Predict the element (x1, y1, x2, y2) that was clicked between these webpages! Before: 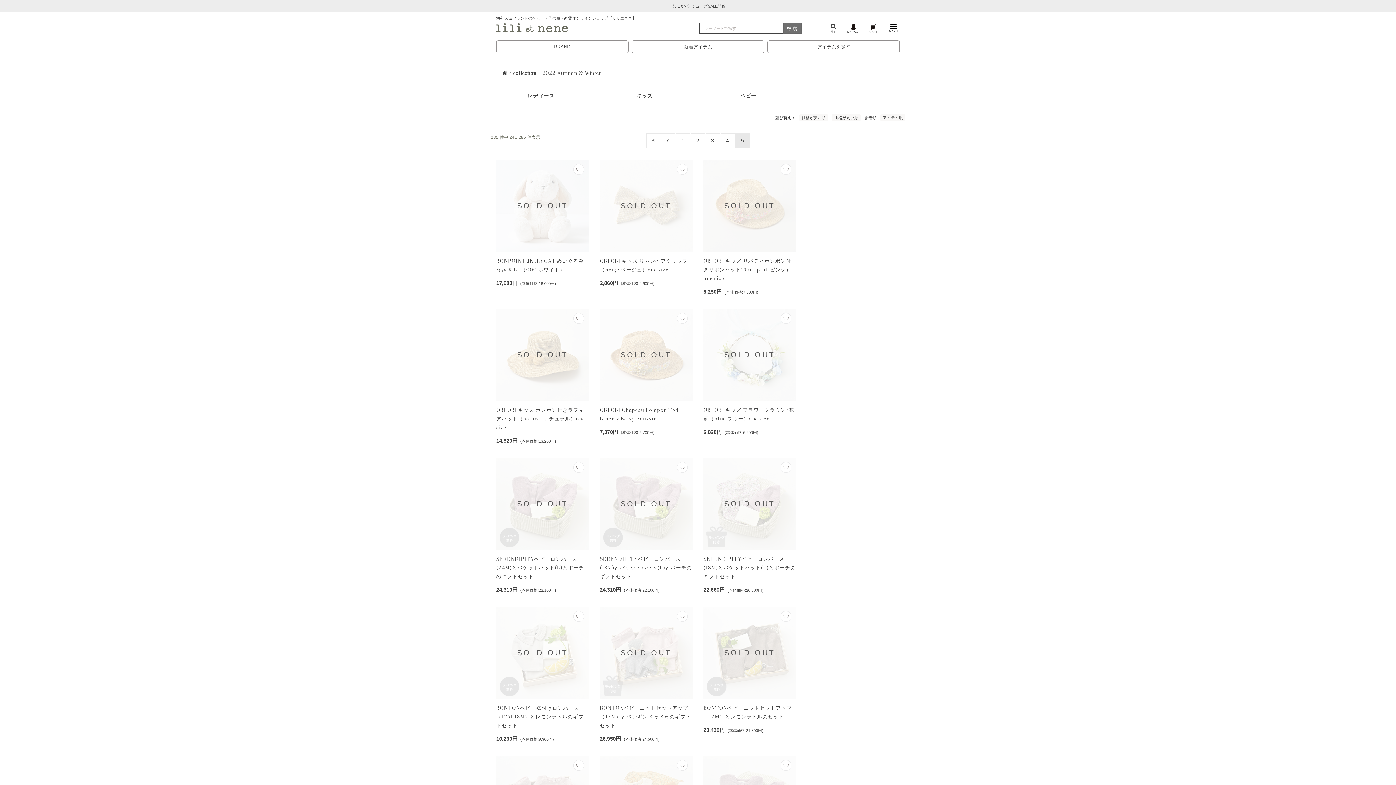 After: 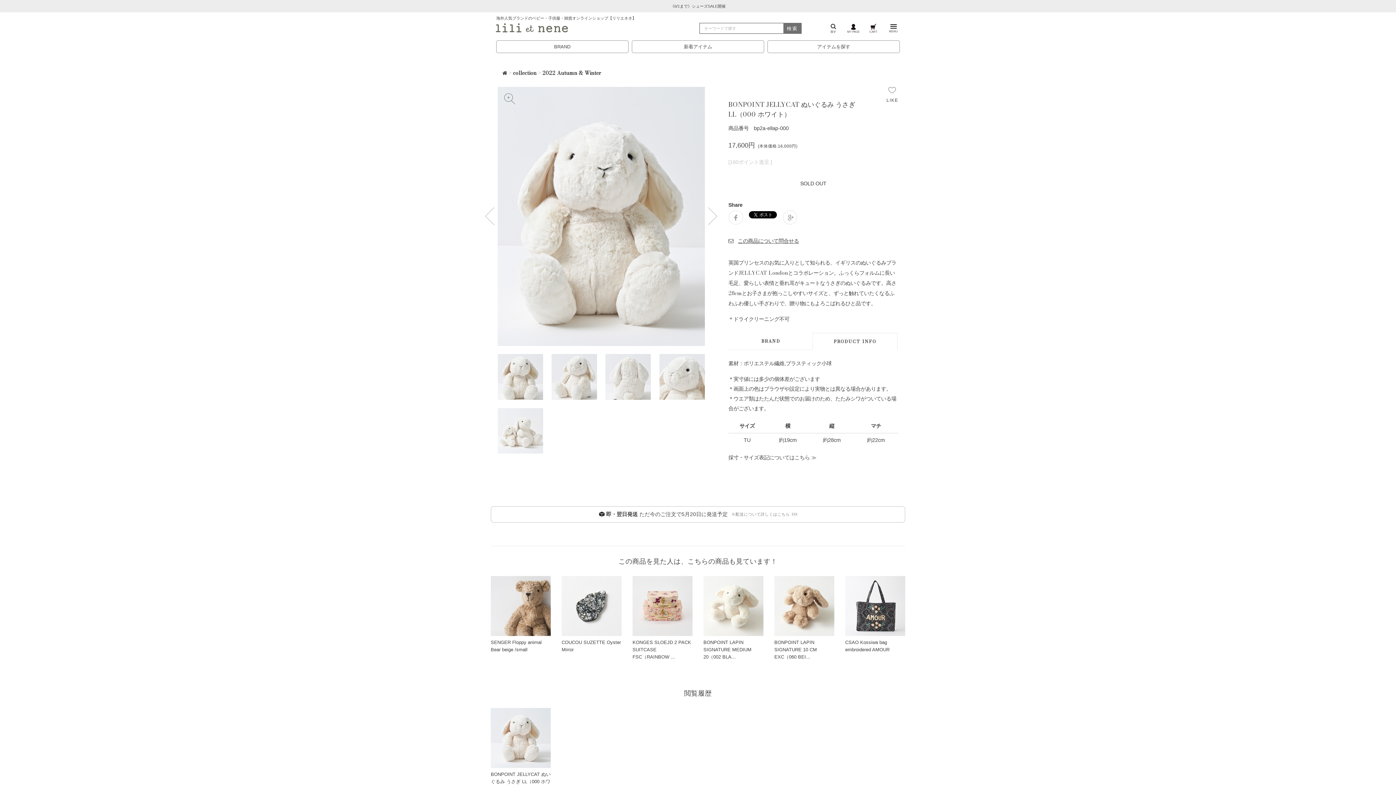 Action: label: BONPOINT JELLYCAT ぬいぐるみ うさぎ LL（000 ホワイト） bbox: (496, 252, 589, 278)